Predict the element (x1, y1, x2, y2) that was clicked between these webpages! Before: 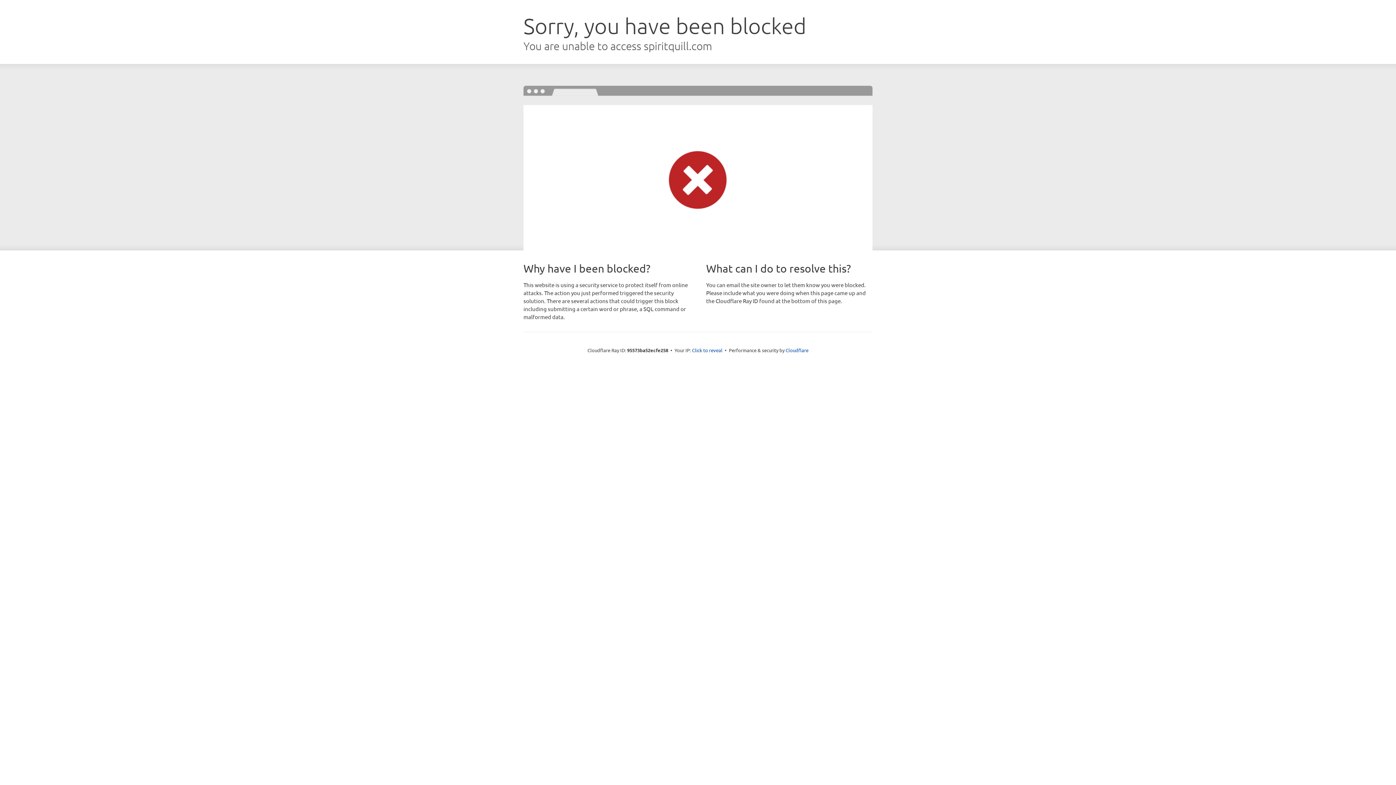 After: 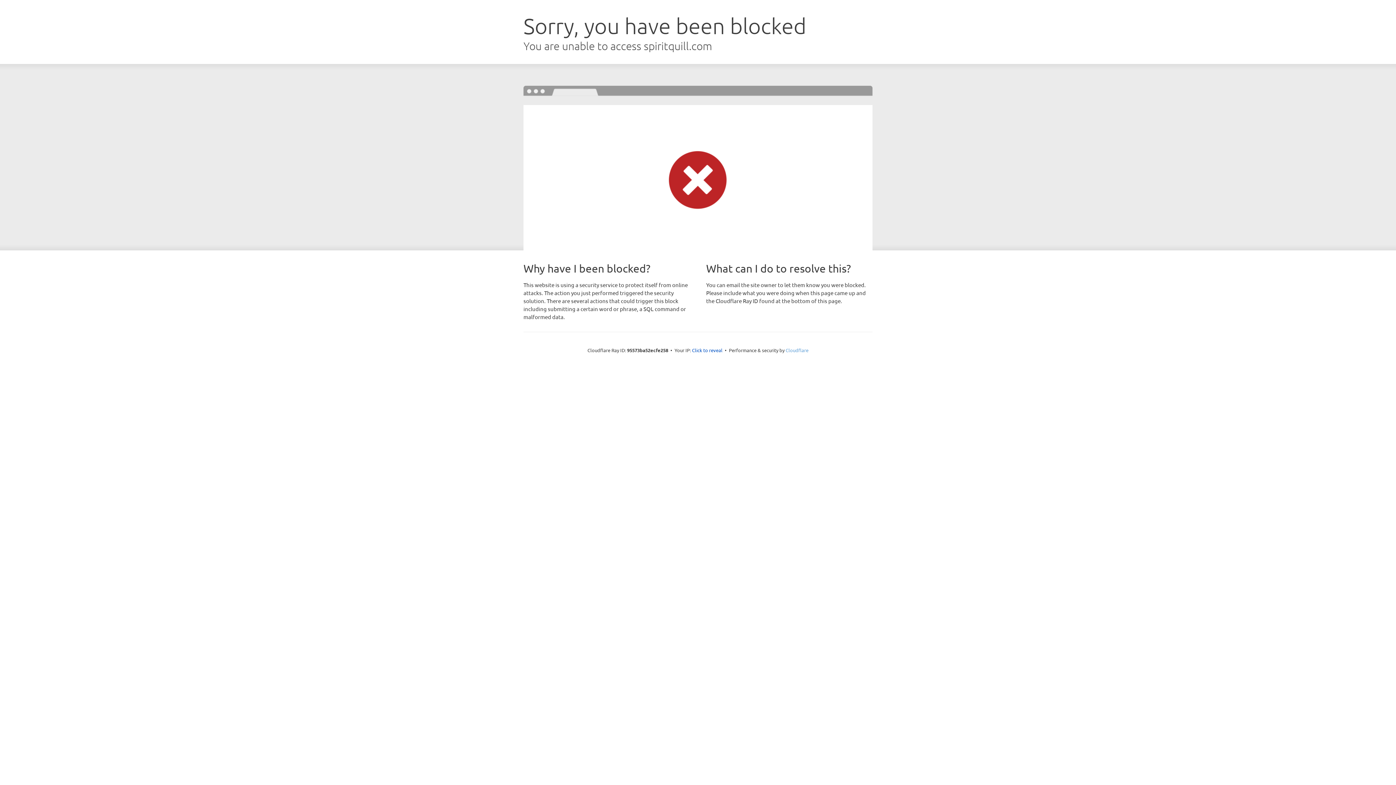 Action: label: Cloudflare bbox: (785, 347, 808, 353)